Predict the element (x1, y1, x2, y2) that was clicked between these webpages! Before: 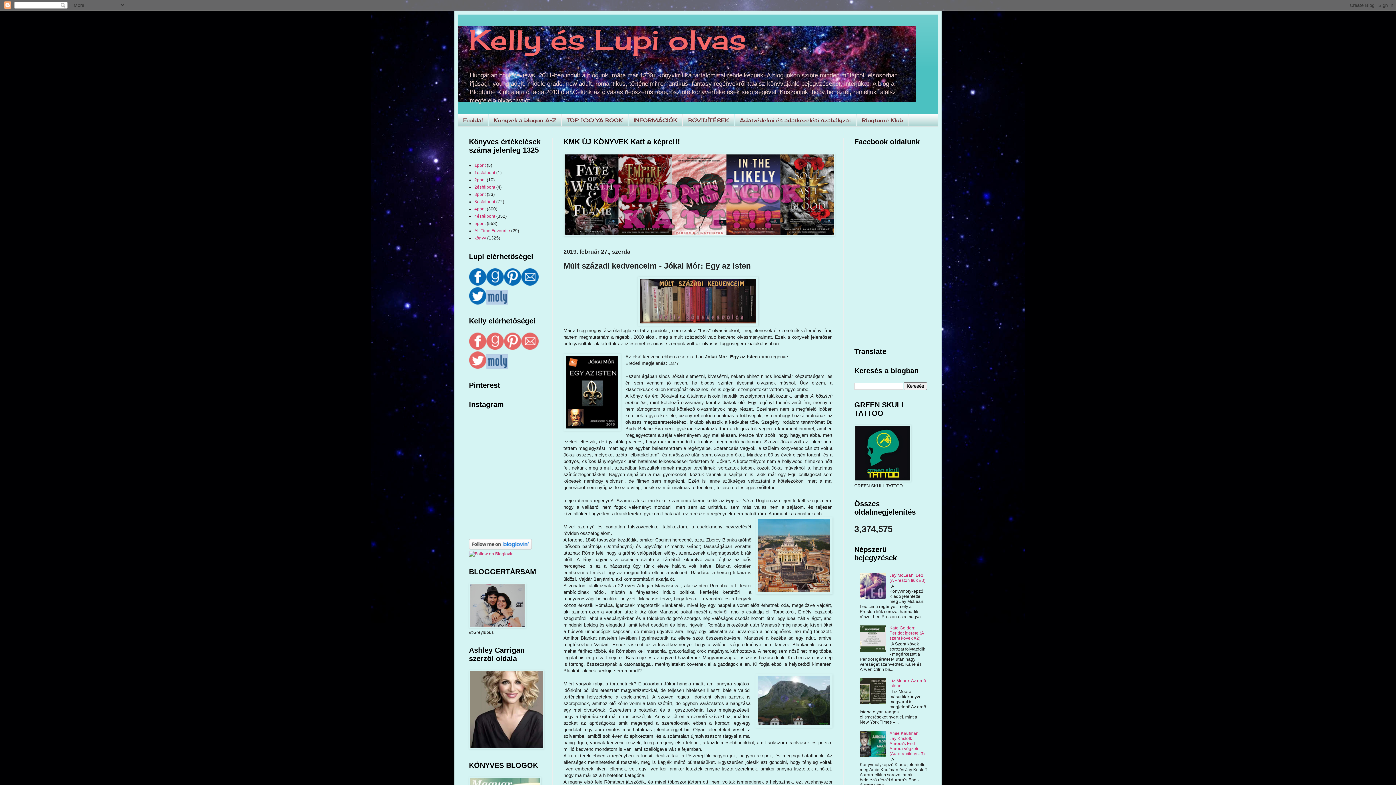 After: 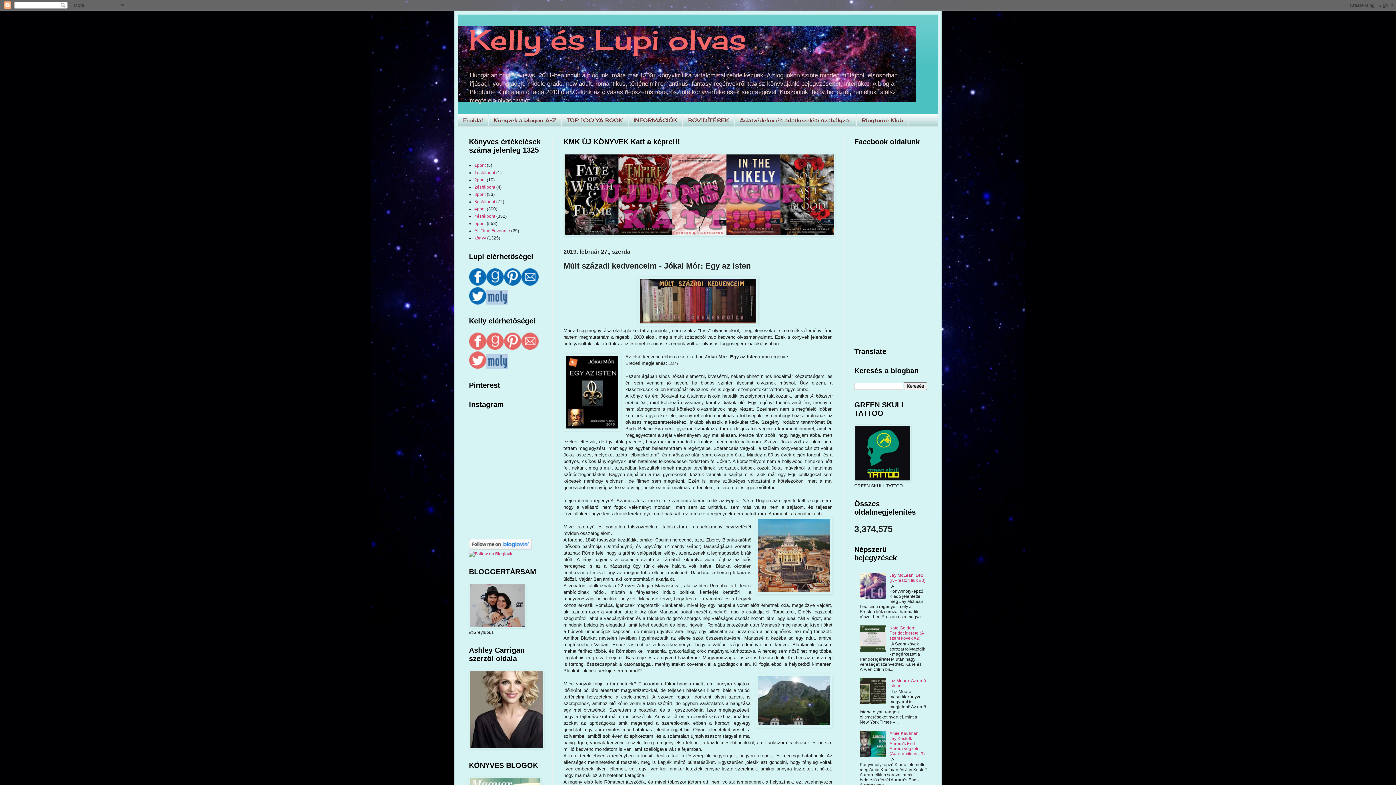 Action: bbox: (486, 300, 508, 305)